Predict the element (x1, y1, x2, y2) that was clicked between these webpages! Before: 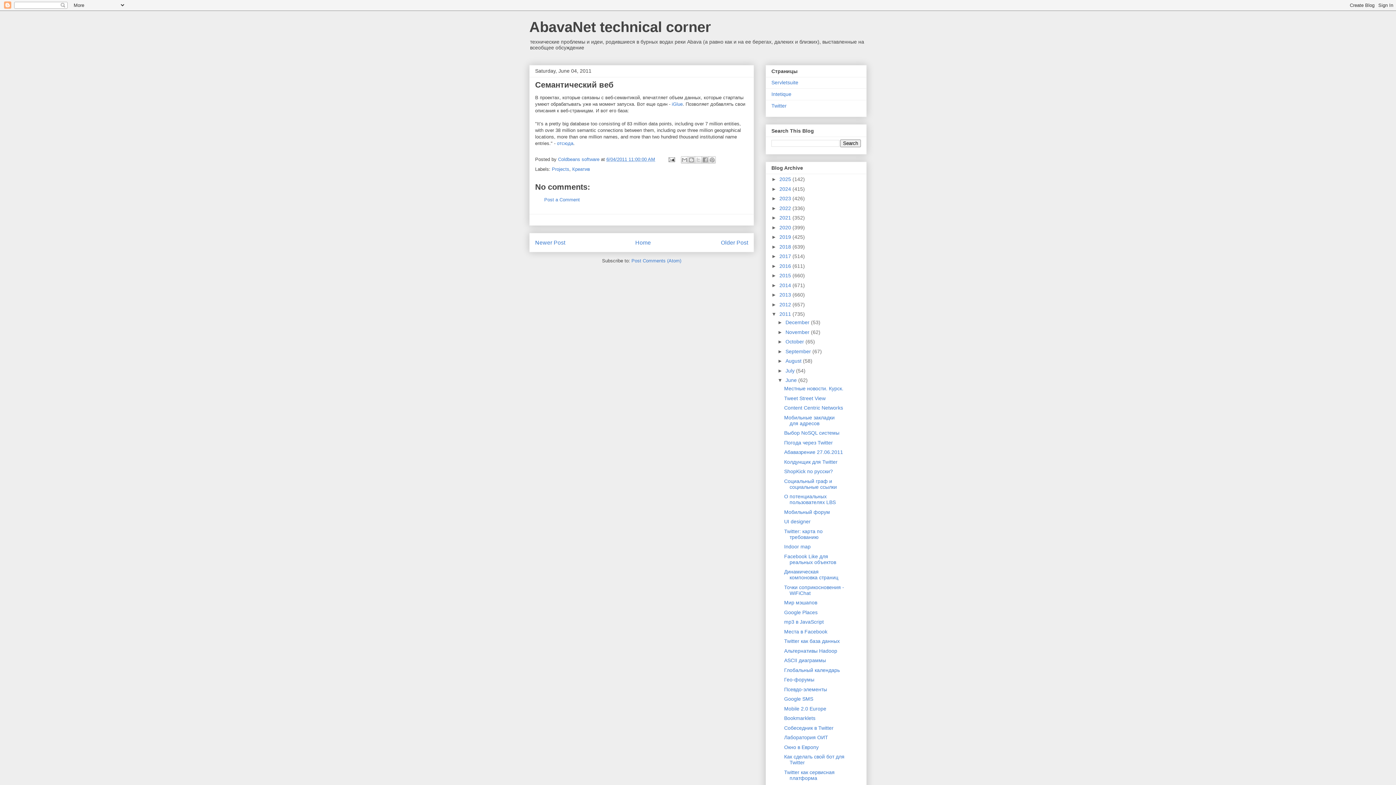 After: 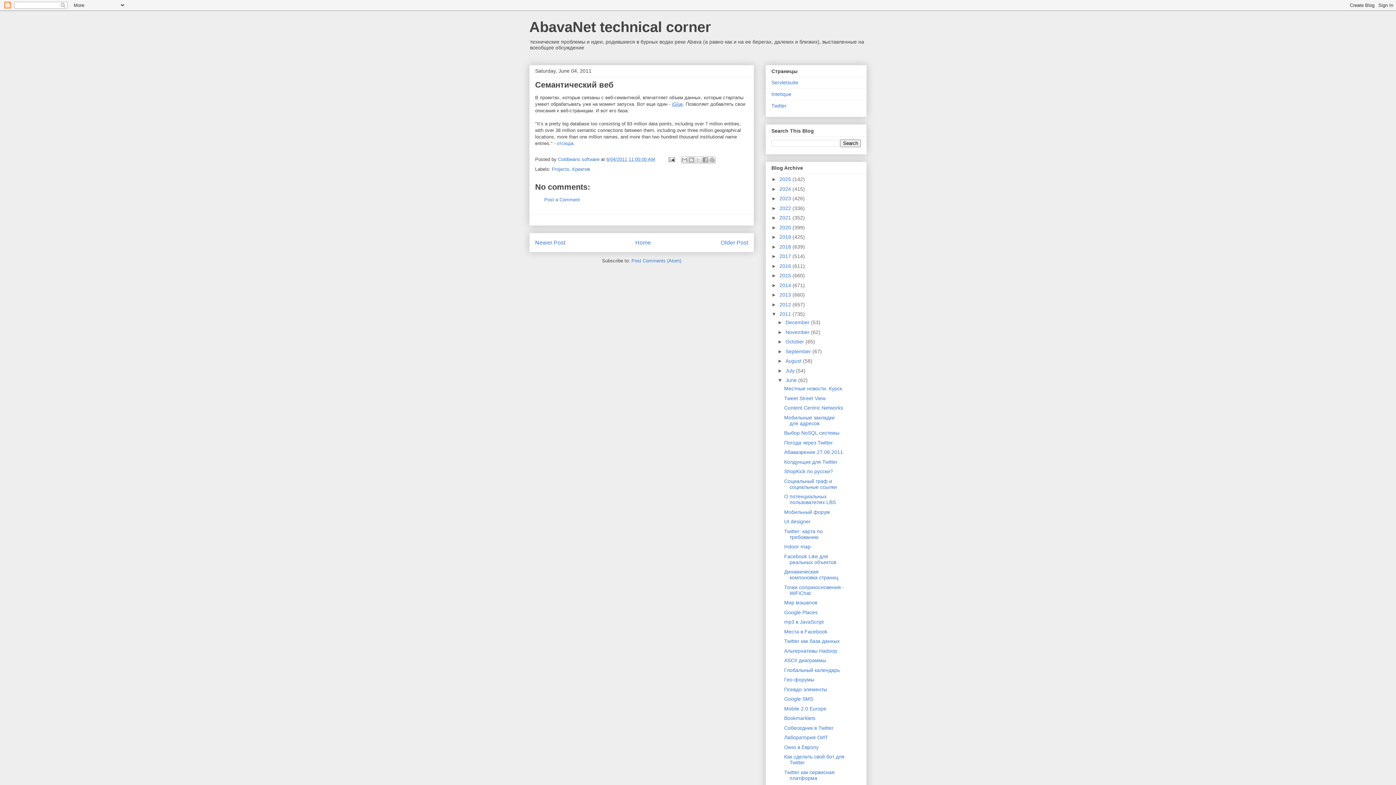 Action: label: iGlue bbox: (672, 101, 682, 106)